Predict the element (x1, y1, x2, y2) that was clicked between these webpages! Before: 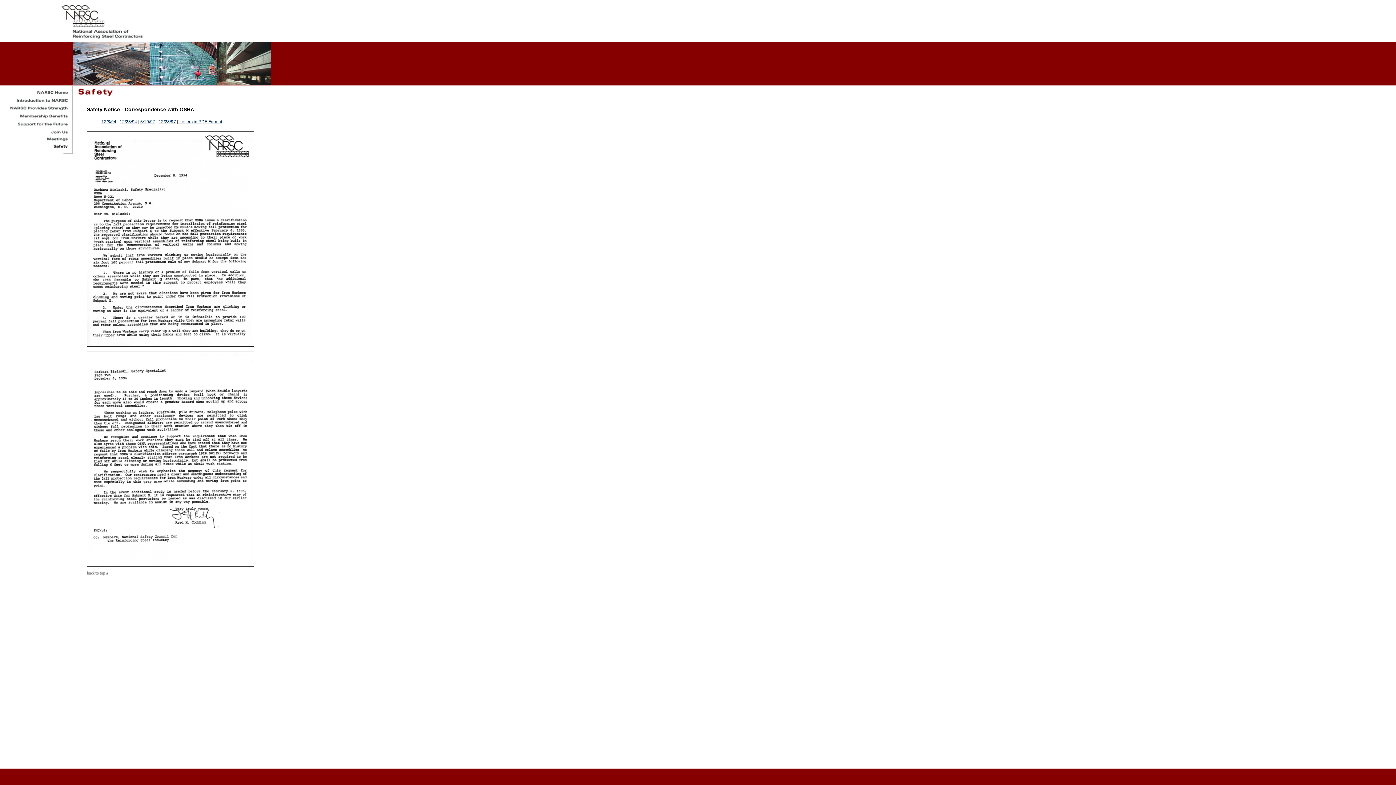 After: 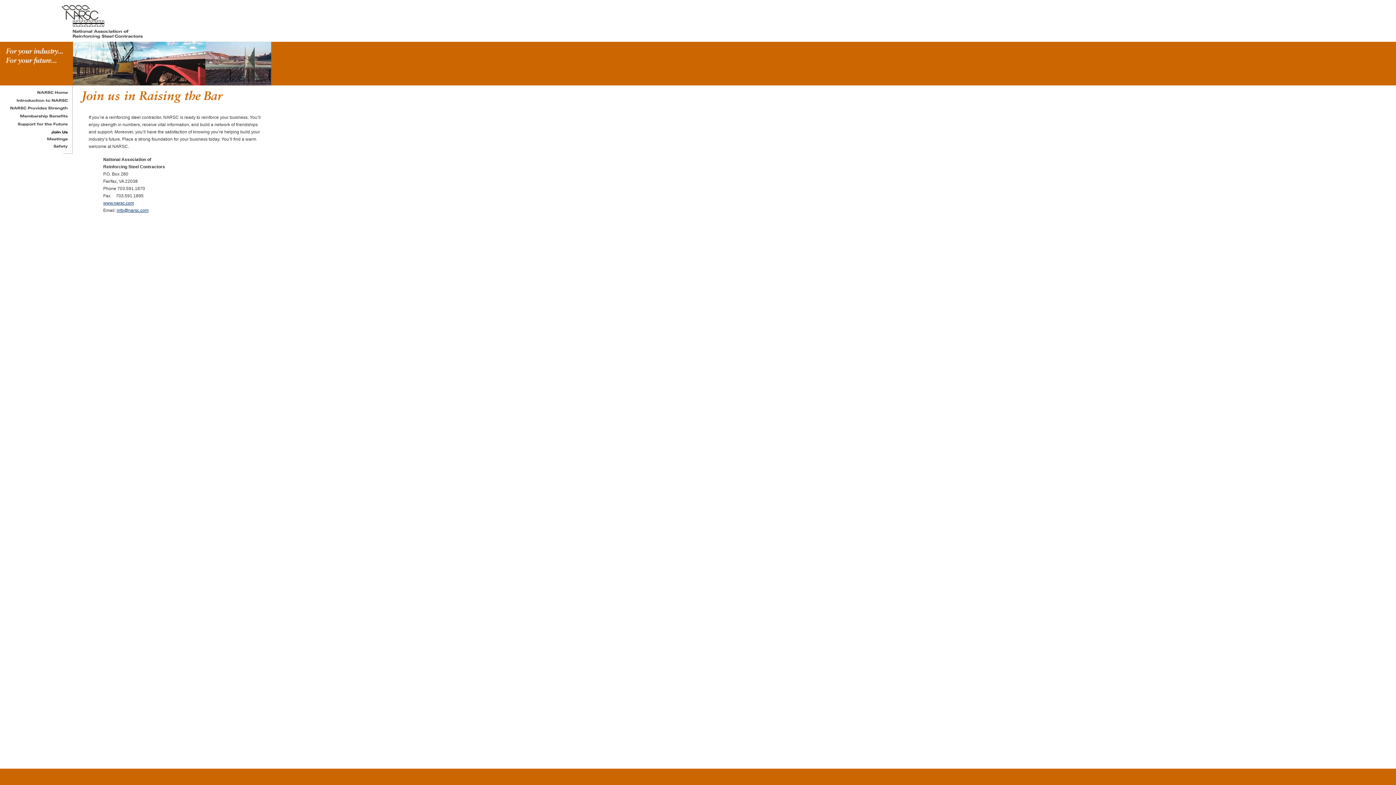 Action: bbox: (0, 131, 72, 136)